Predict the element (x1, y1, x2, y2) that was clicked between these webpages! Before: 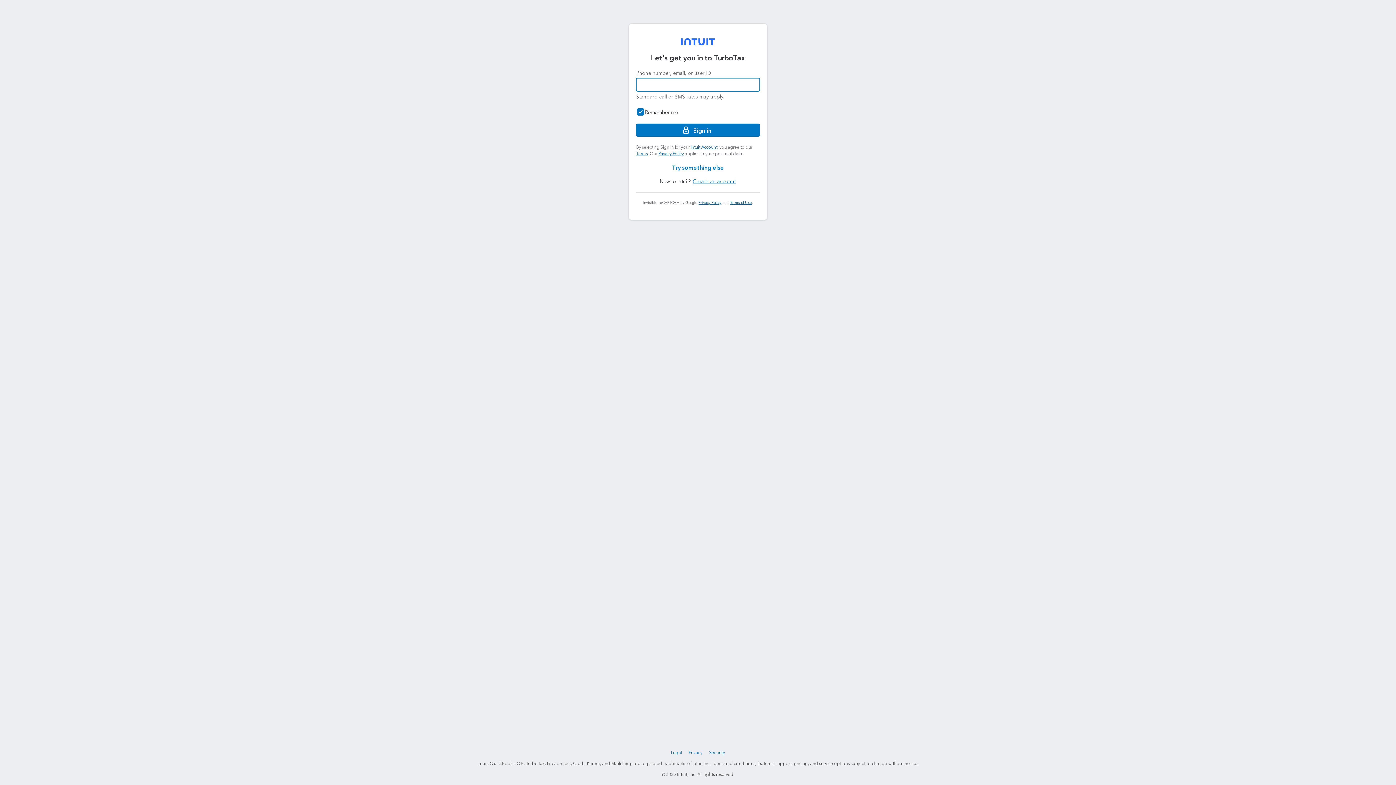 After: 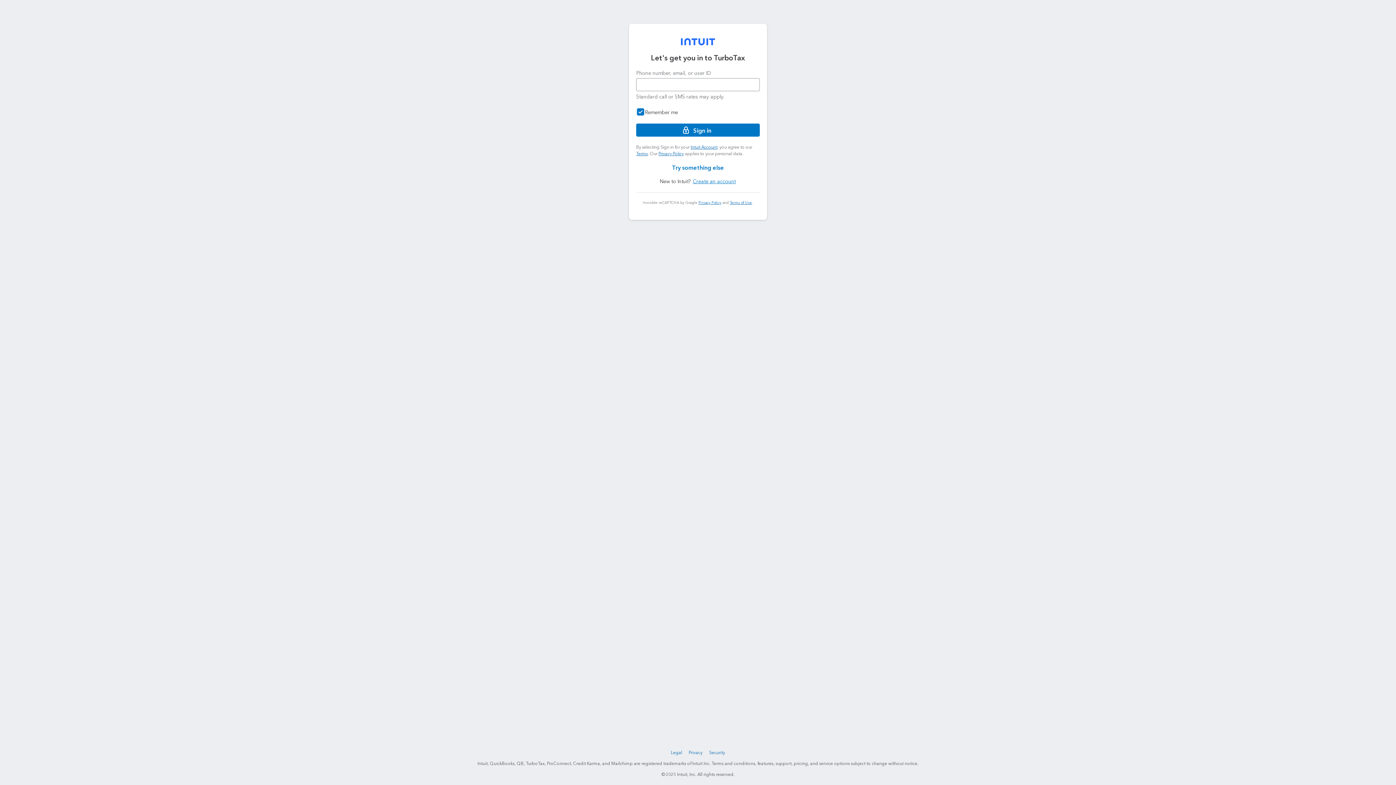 Action: bbox: (681, 38, 715, 45)